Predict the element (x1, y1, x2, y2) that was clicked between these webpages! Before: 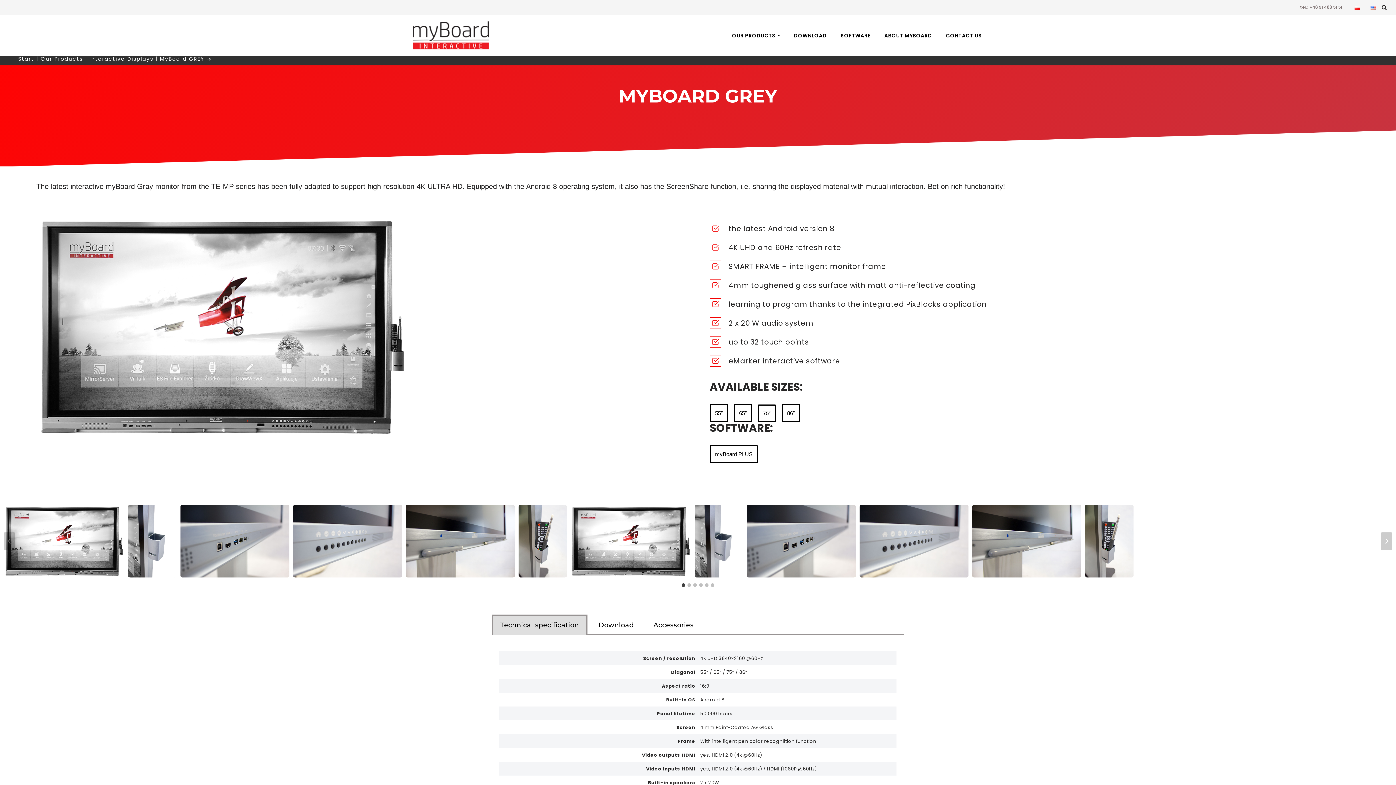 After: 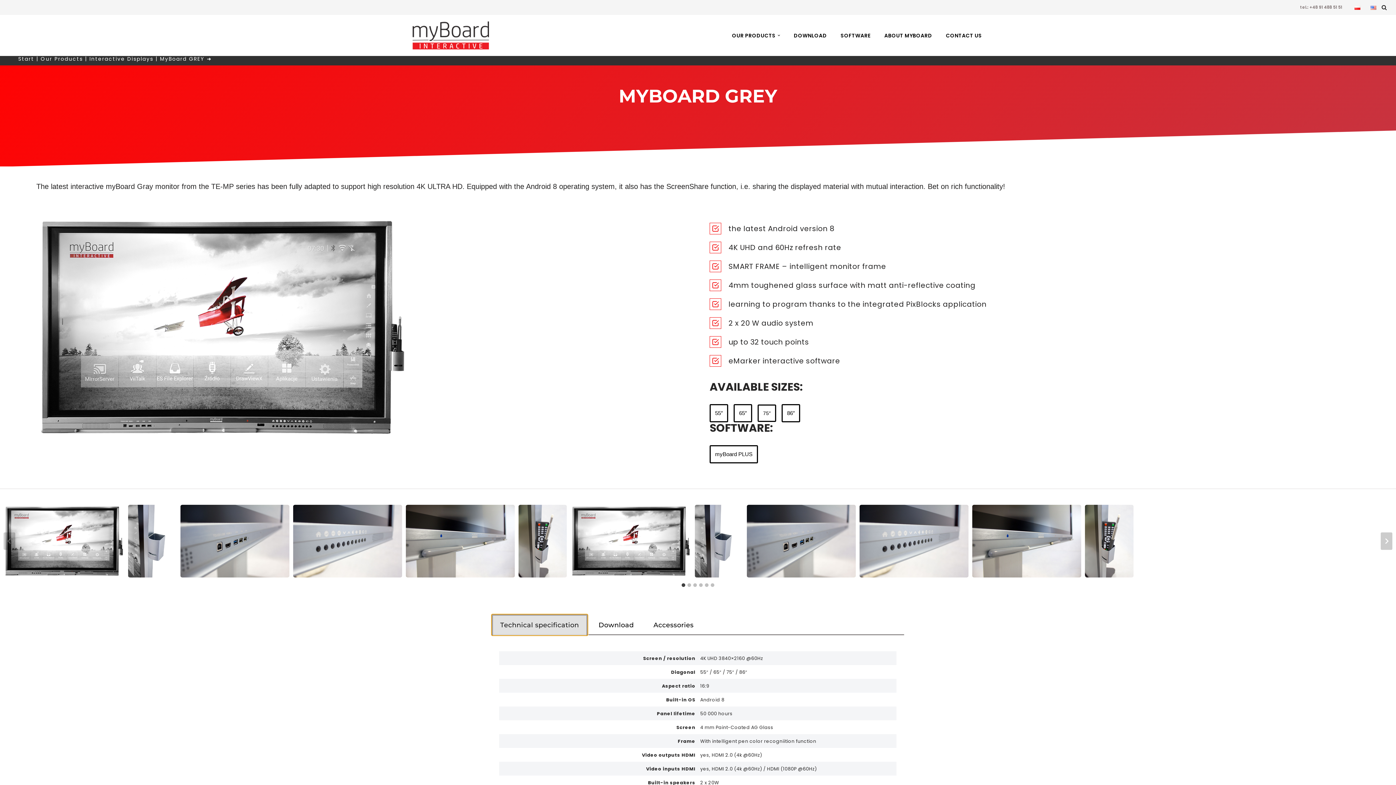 Action: bbox: (492, 614, 587, 635) label: Technical specification